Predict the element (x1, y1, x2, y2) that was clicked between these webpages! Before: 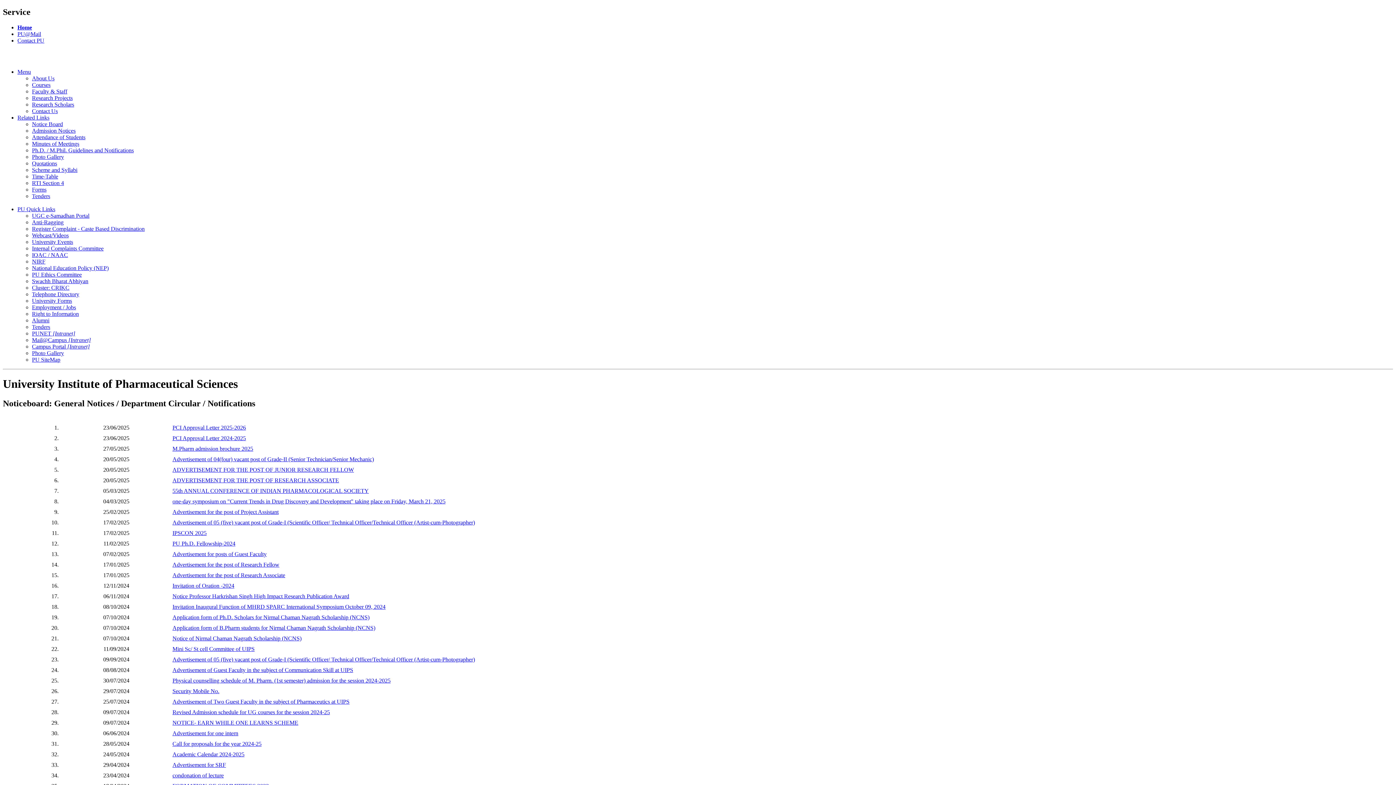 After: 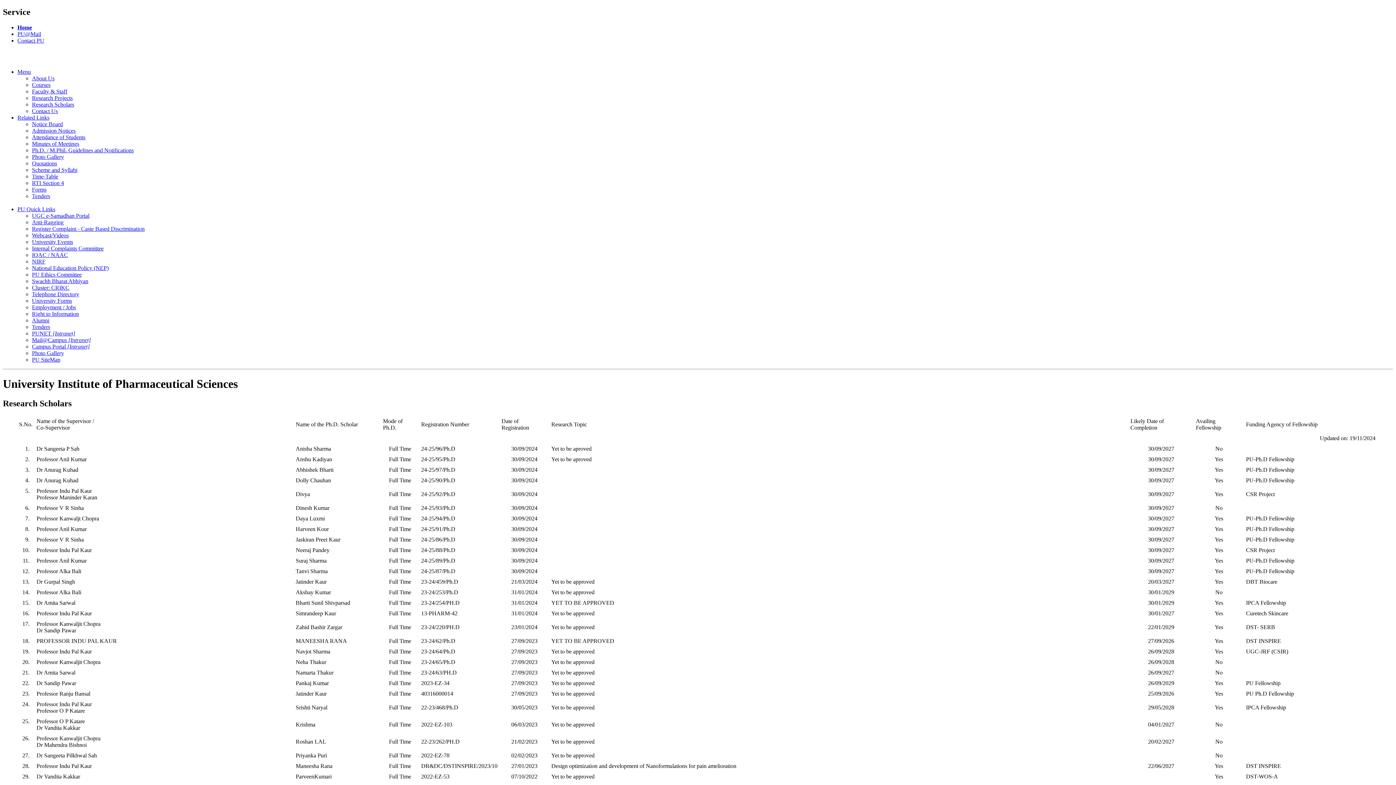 Action: label: Research Scholars bbox: (32, 101, 74, 107)